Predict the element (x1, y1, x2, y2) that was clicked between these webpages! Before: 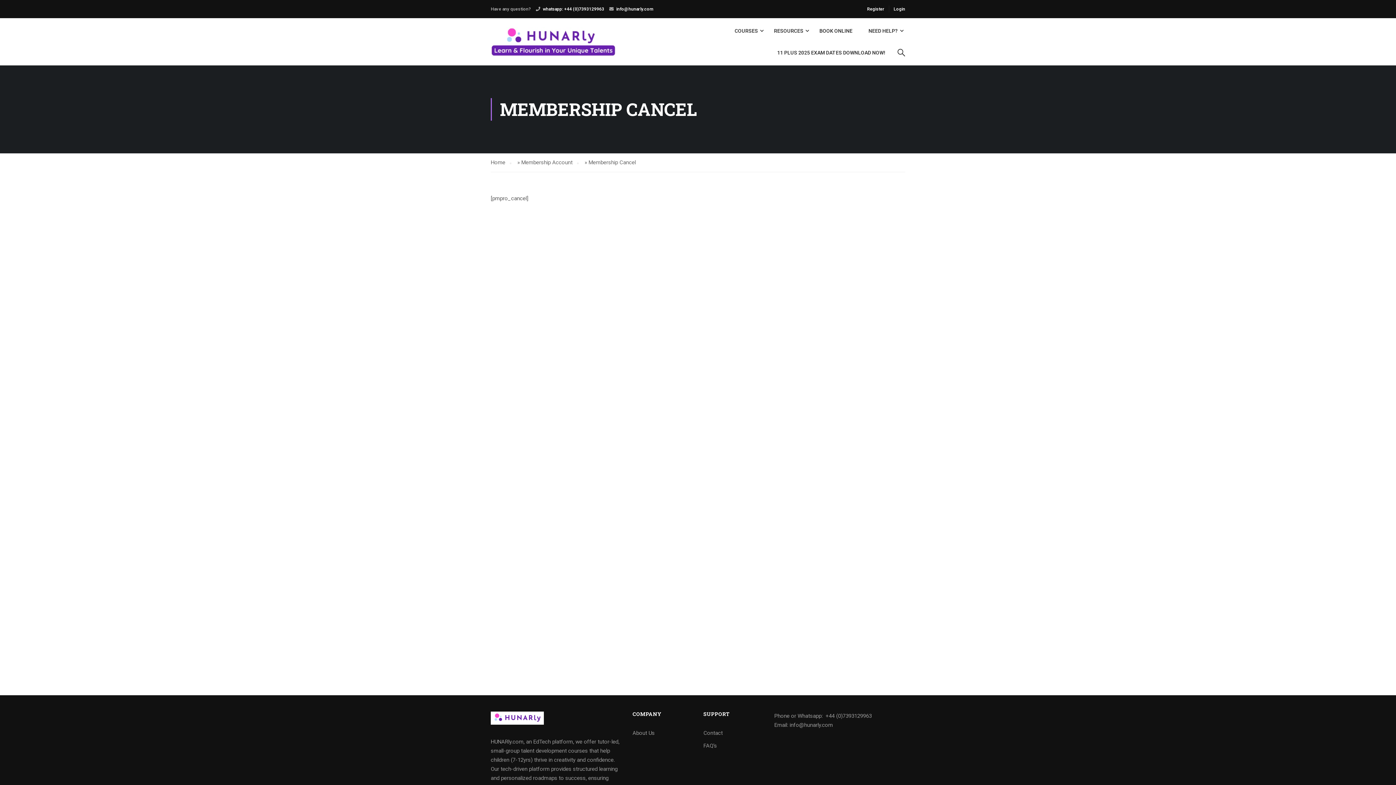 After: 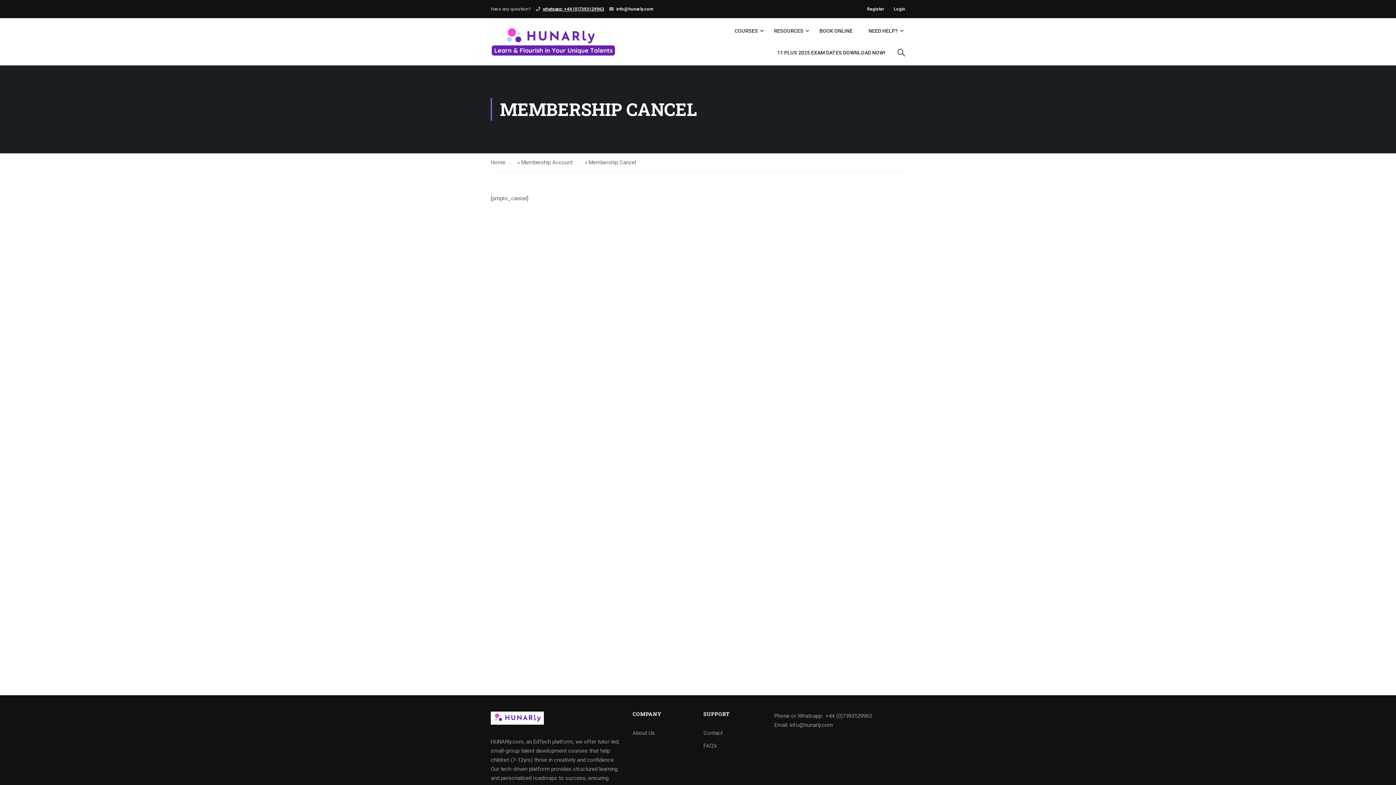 Action: label: whatsapp: +44 (0)7393129963 bbox: (542, 6, 604, 11)